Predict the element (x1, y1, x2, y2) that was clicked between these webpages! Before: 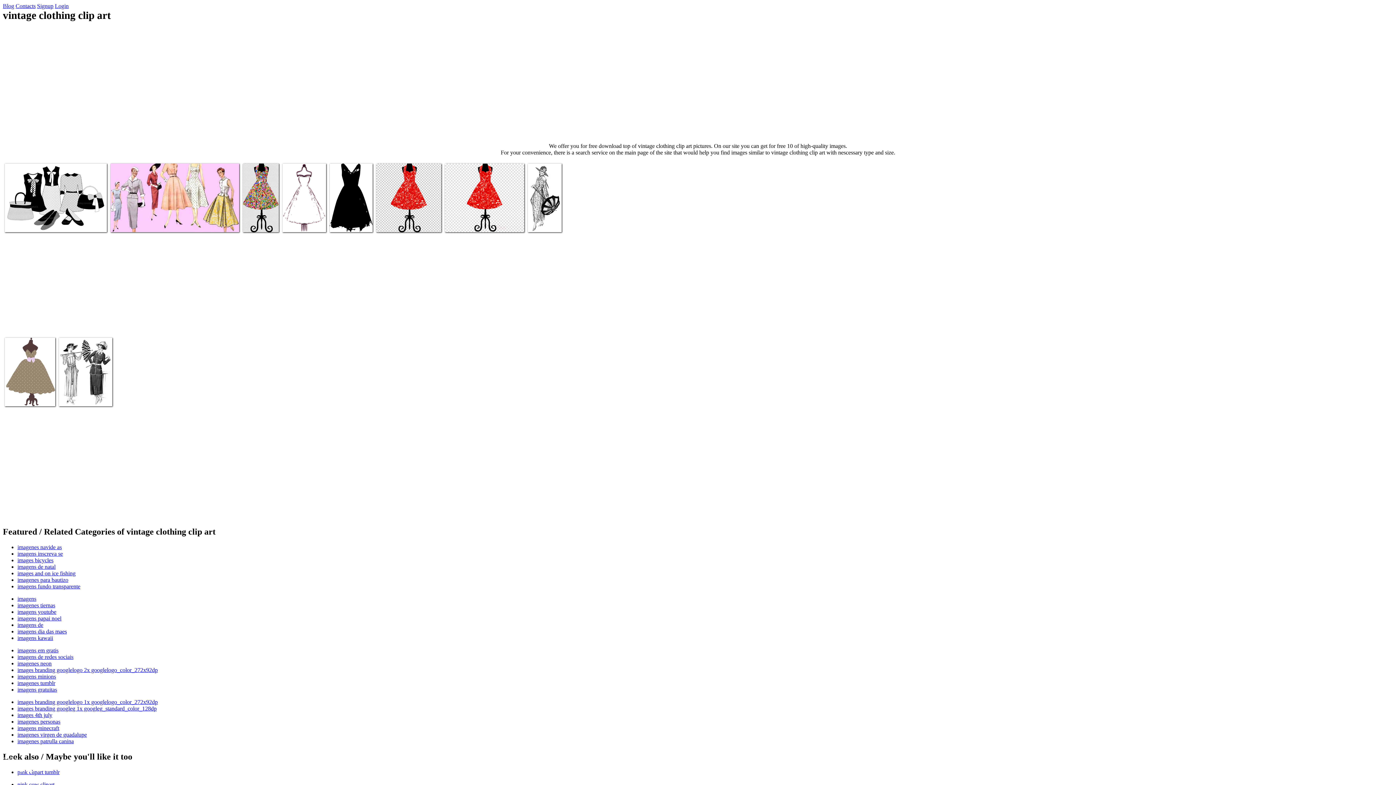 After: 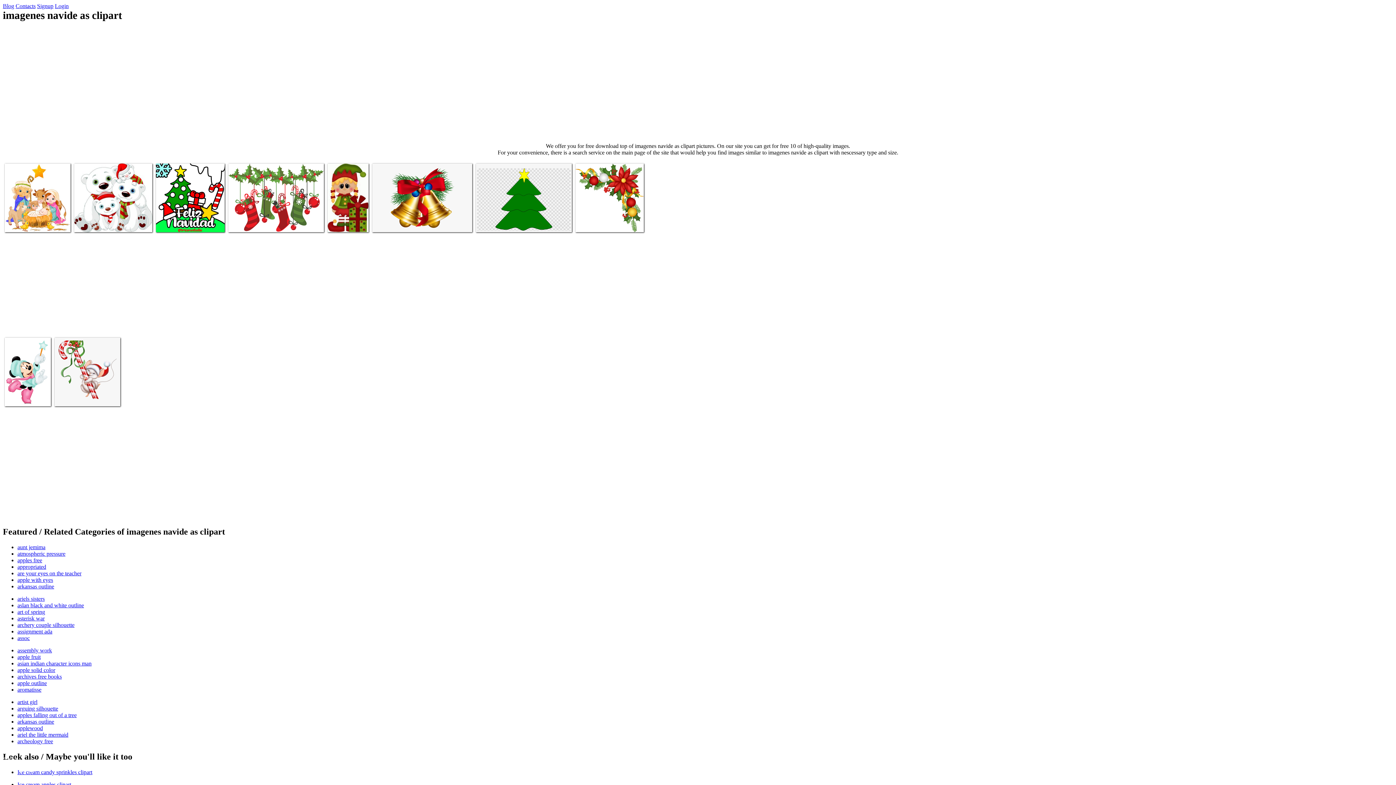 Action: bbox: (17, 544, 61, 550) label: imagenes navide as